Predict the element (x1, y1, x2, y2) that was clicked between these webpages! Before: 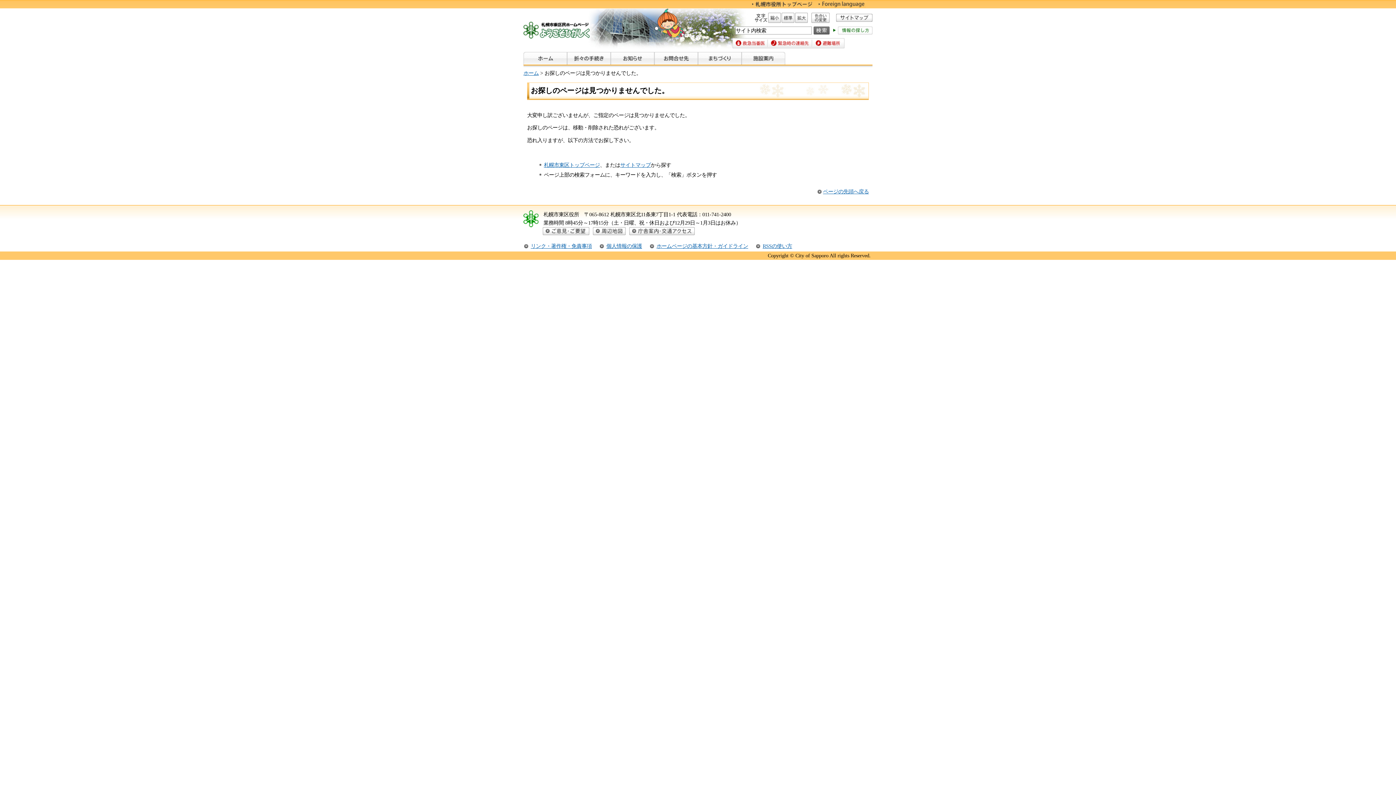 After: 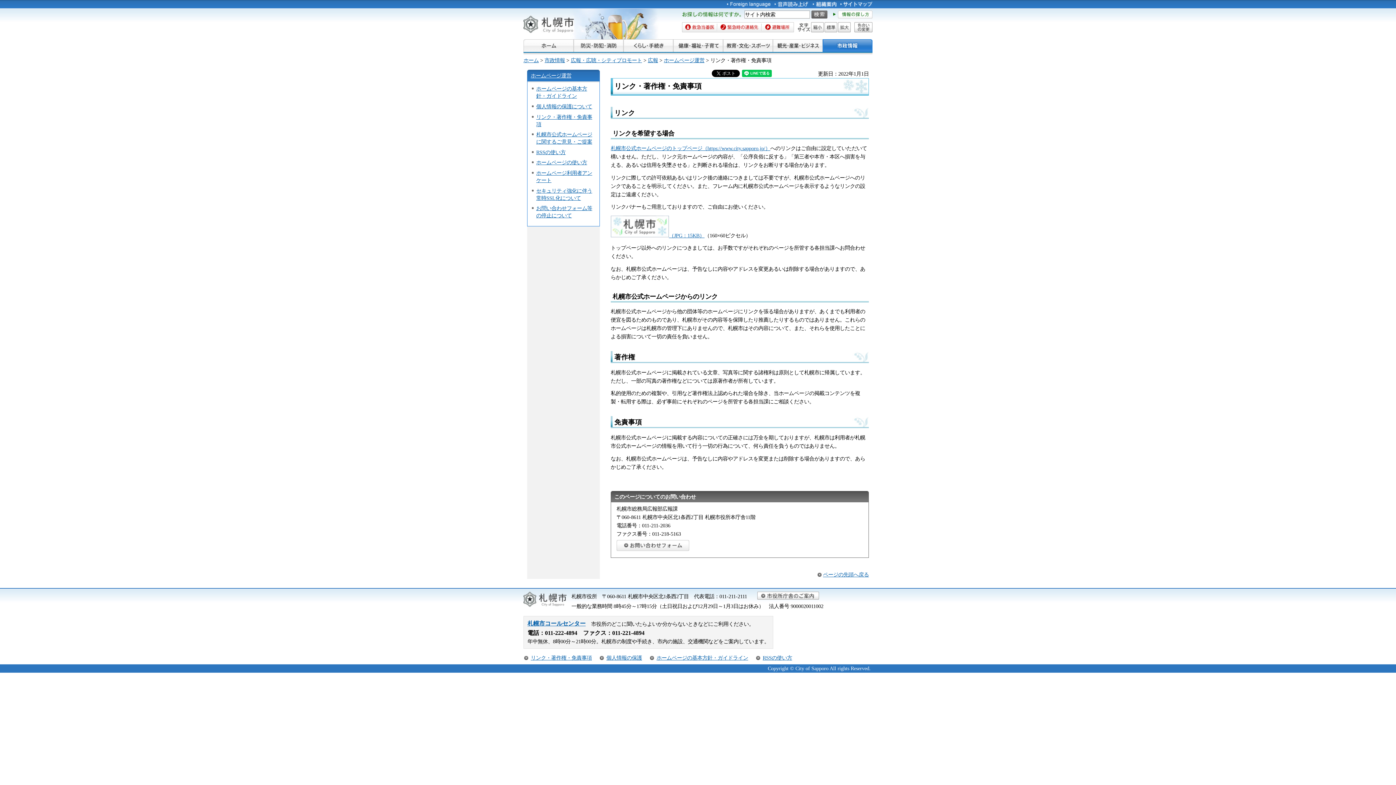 Action: bbox: (530, 243, 592, 249) label: リンク・著作権・免責事項